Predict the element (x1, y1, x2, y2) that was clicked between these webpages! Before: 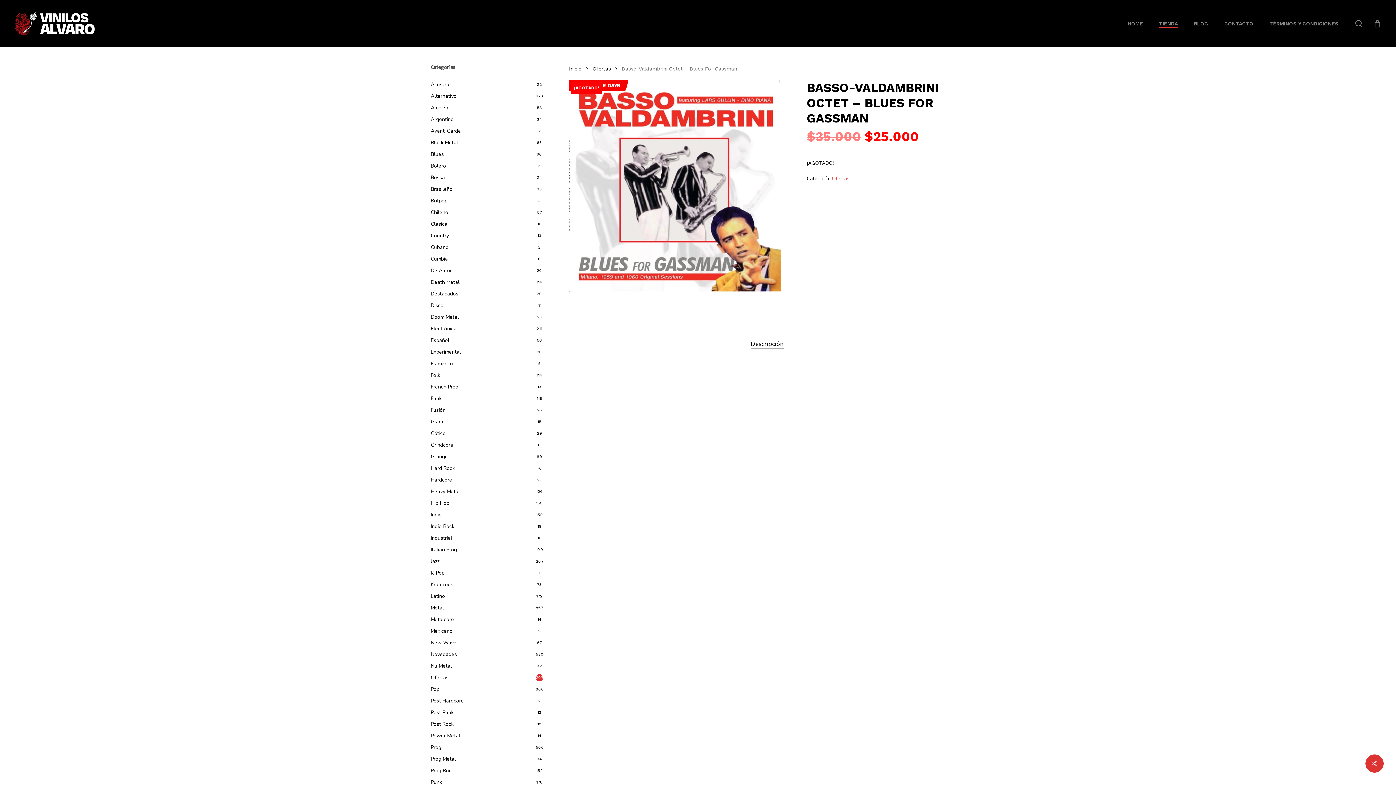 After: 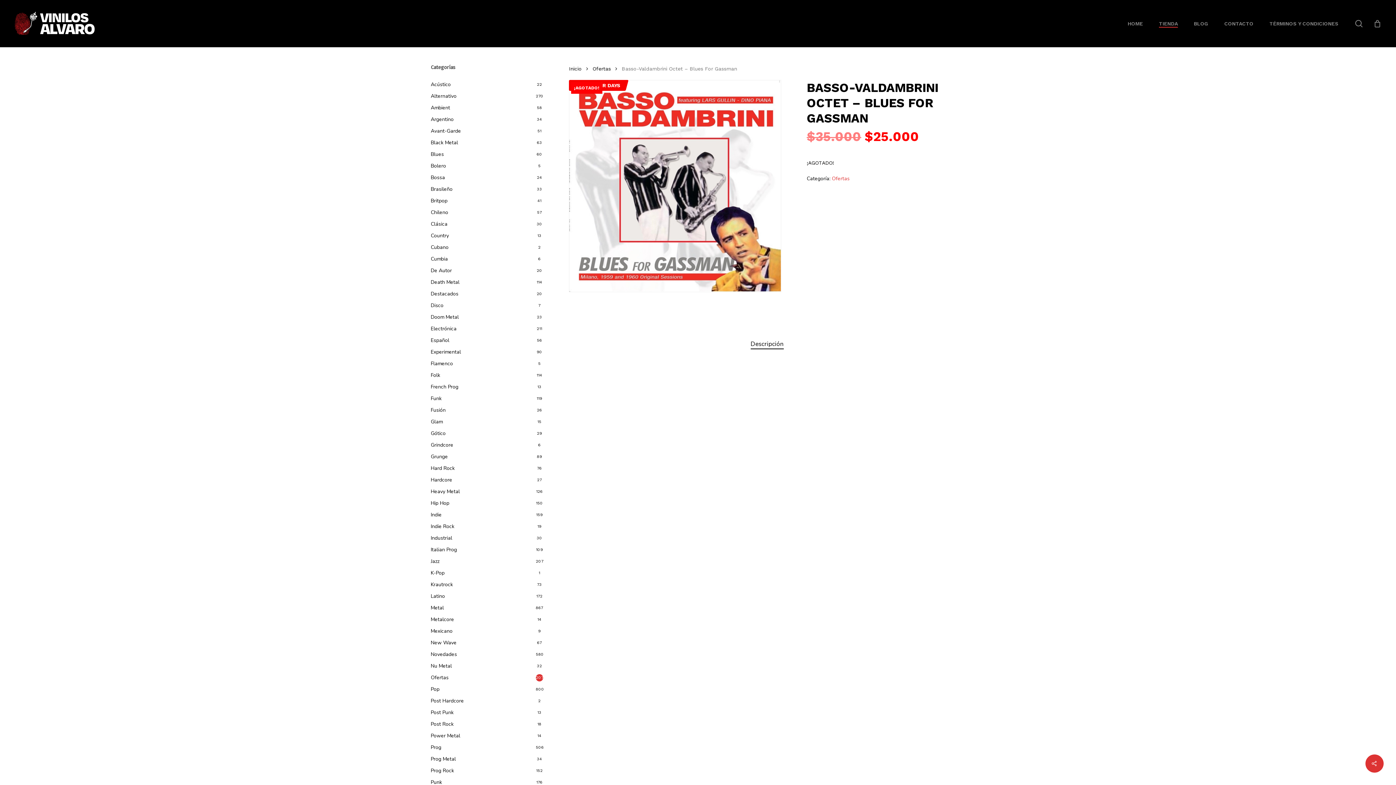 Action: label: Descripción bbox: (750, 339, 783, 349)